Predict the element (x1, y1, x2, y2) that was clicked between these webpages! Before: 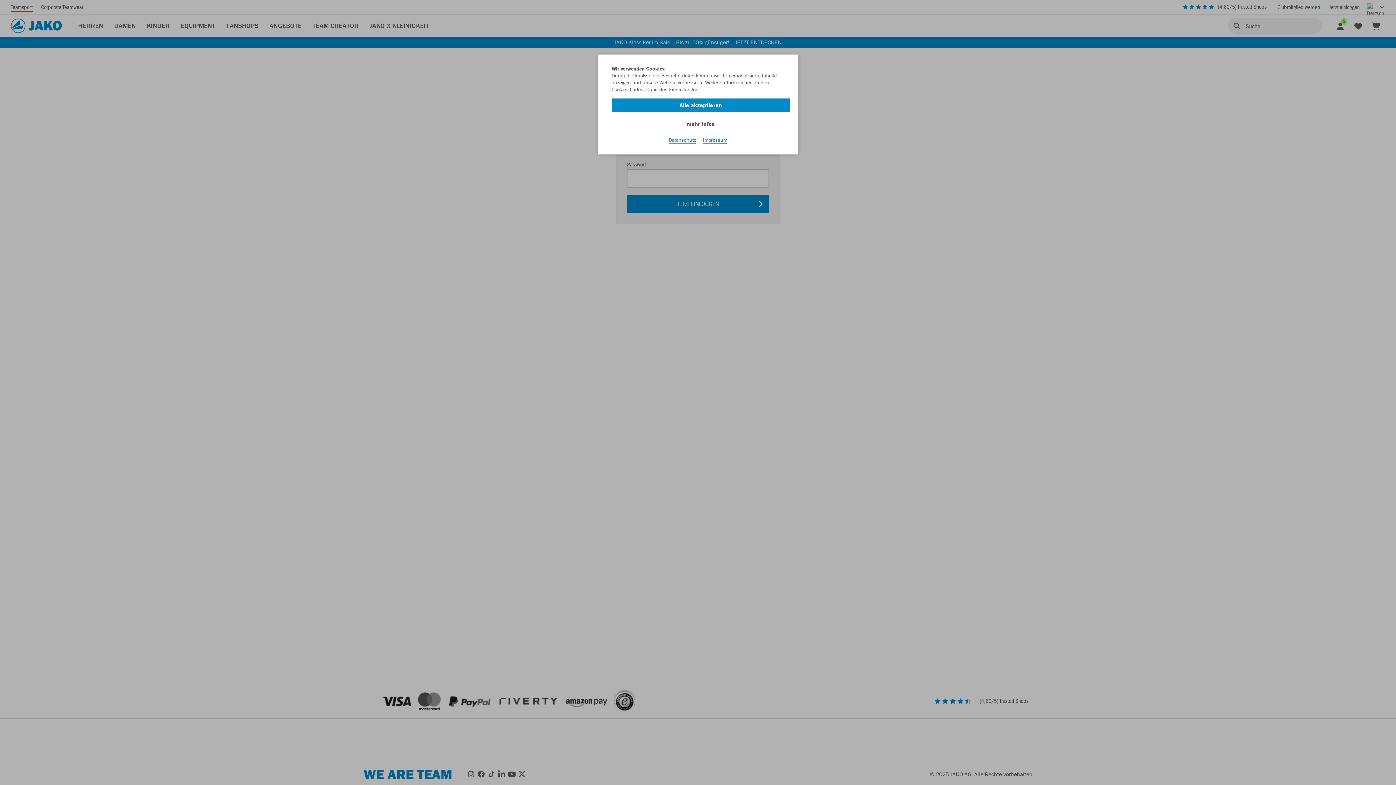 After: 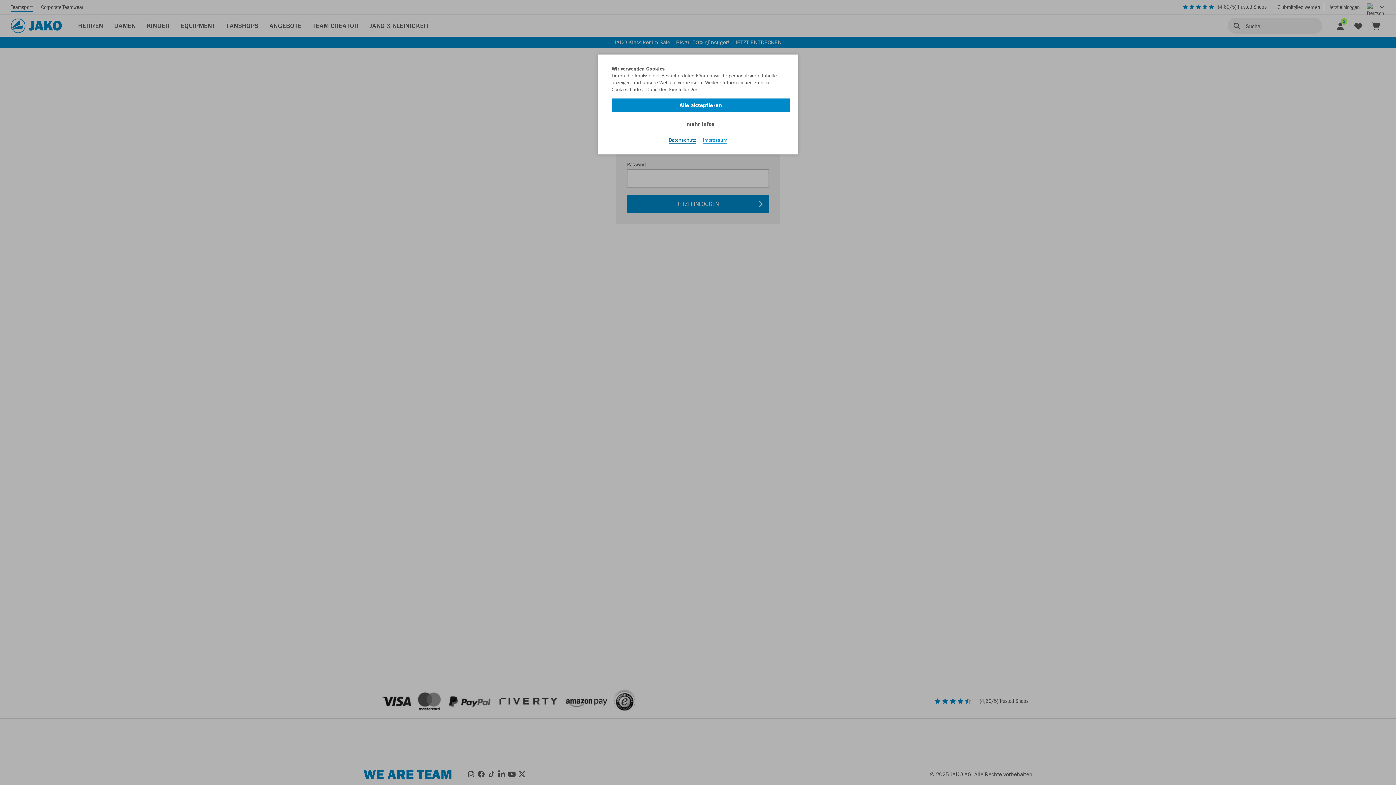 Action: label: Datenschutz bbox: (668, 136, 696, 143)